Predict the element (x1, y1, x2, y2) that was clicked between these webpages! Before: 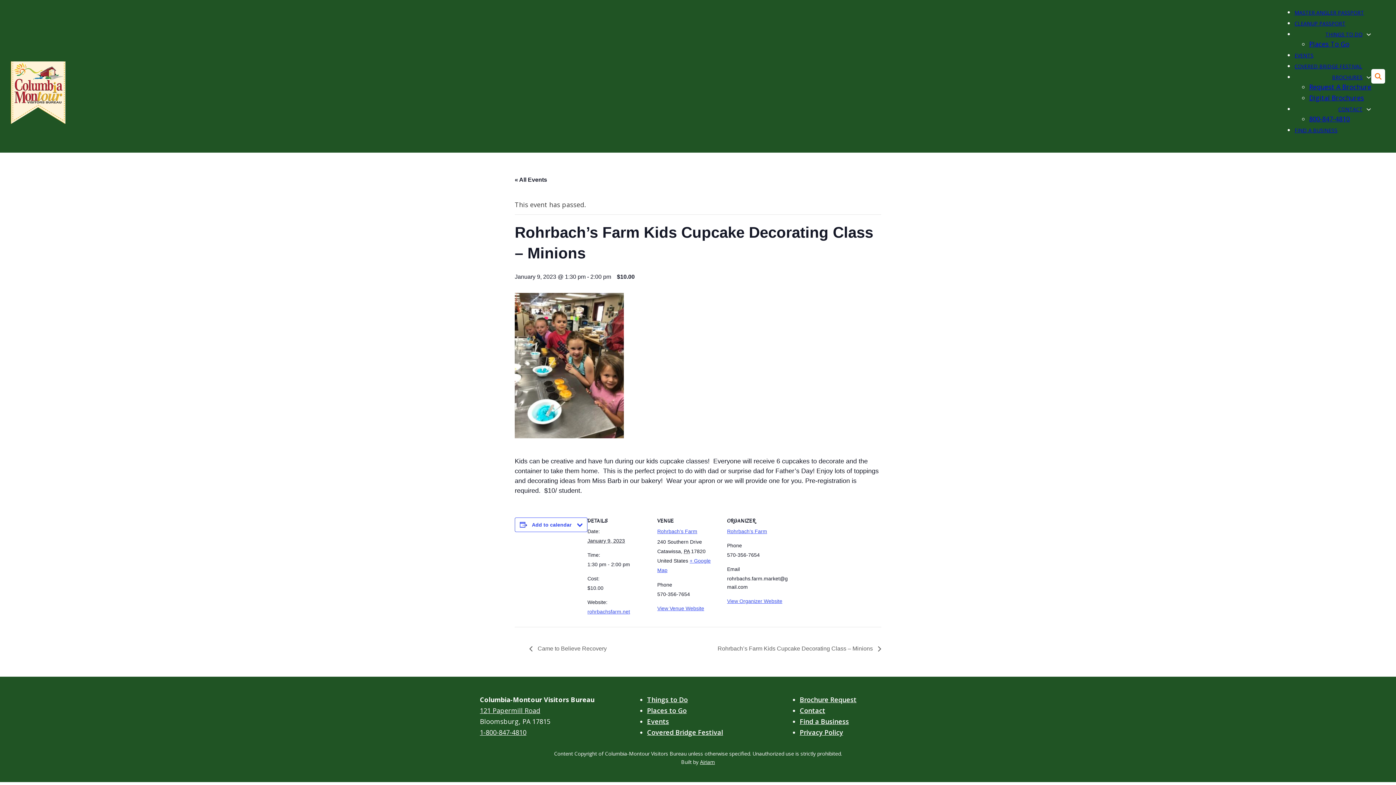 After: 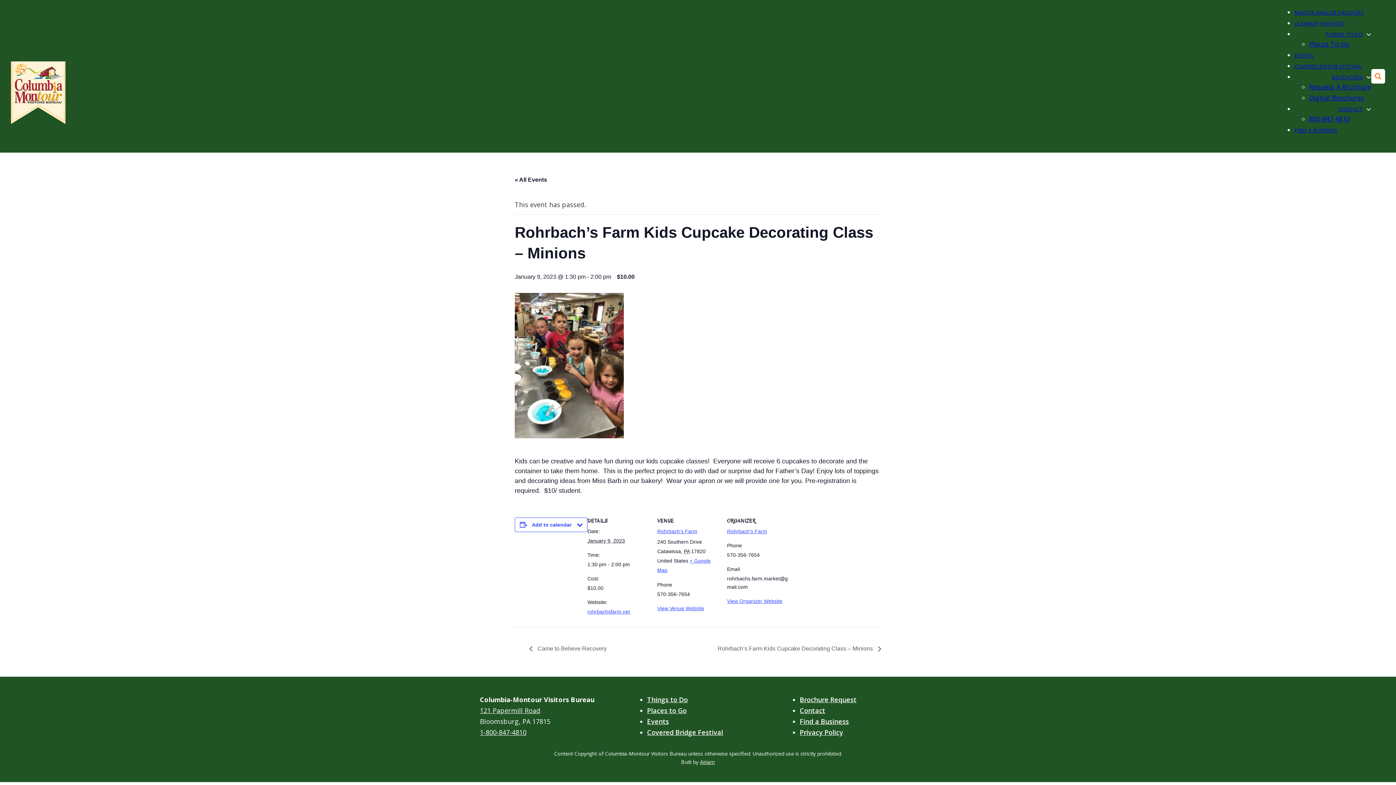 Action: label: Airiam bbox: (700, 759, 715, 765)